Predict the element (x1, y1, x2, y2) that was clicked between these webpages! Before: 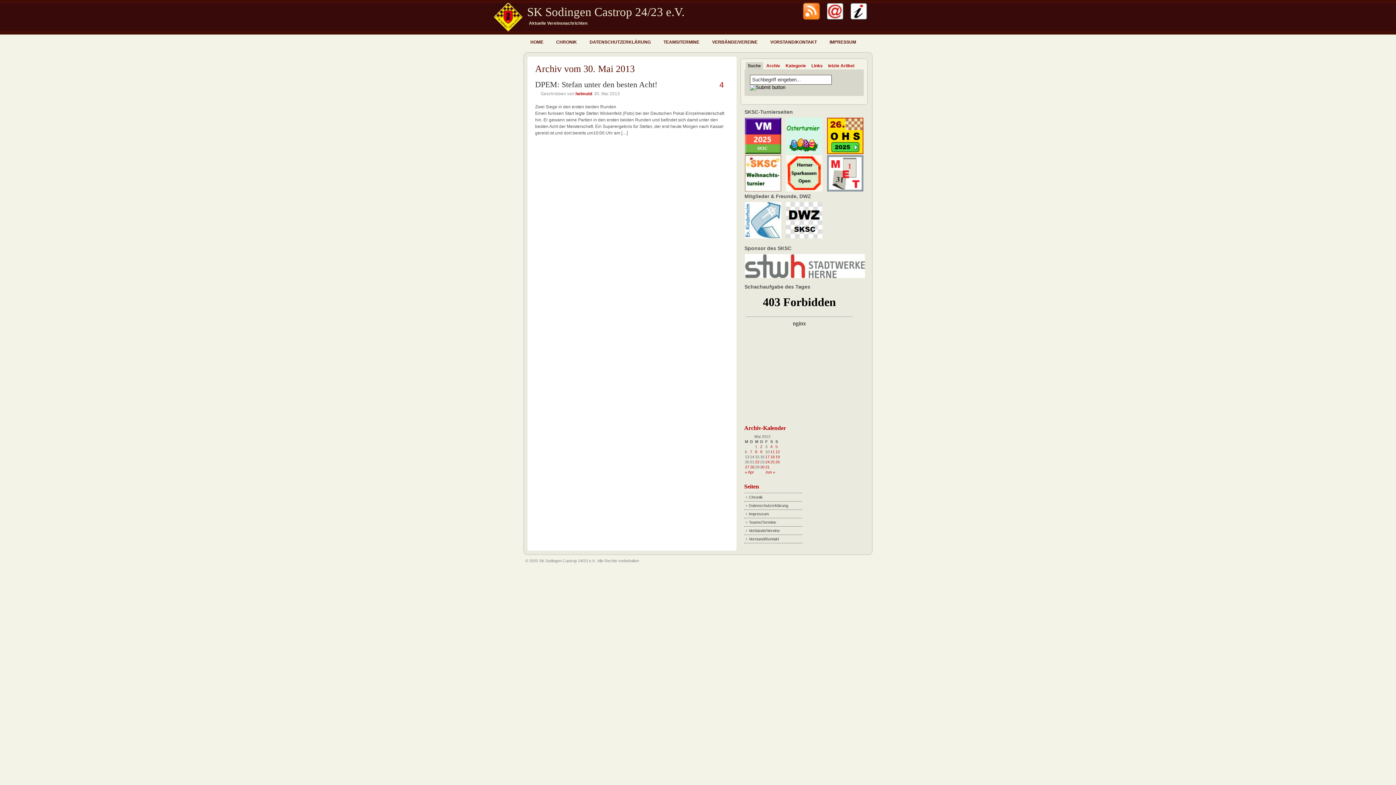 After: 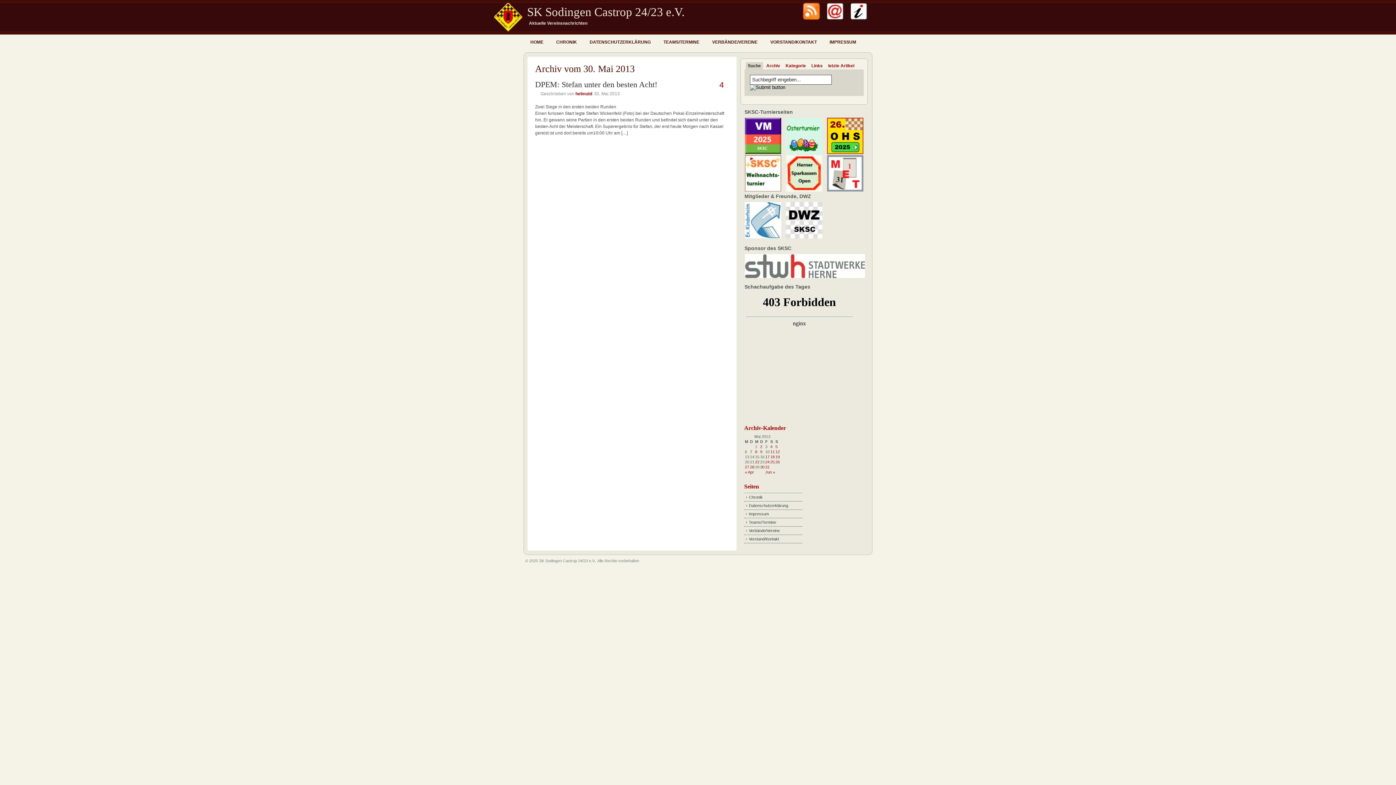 Action: bbox: (784, 187, 824, 192)